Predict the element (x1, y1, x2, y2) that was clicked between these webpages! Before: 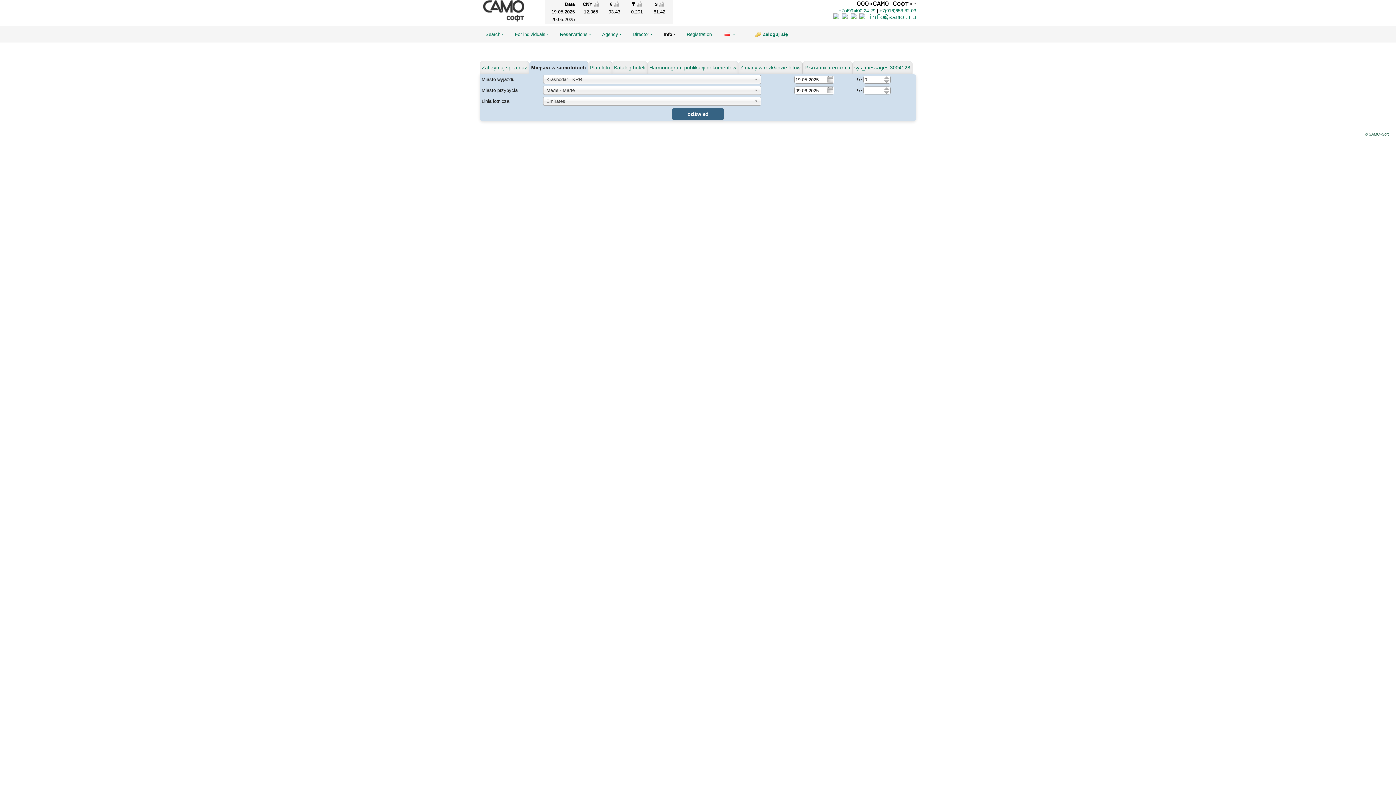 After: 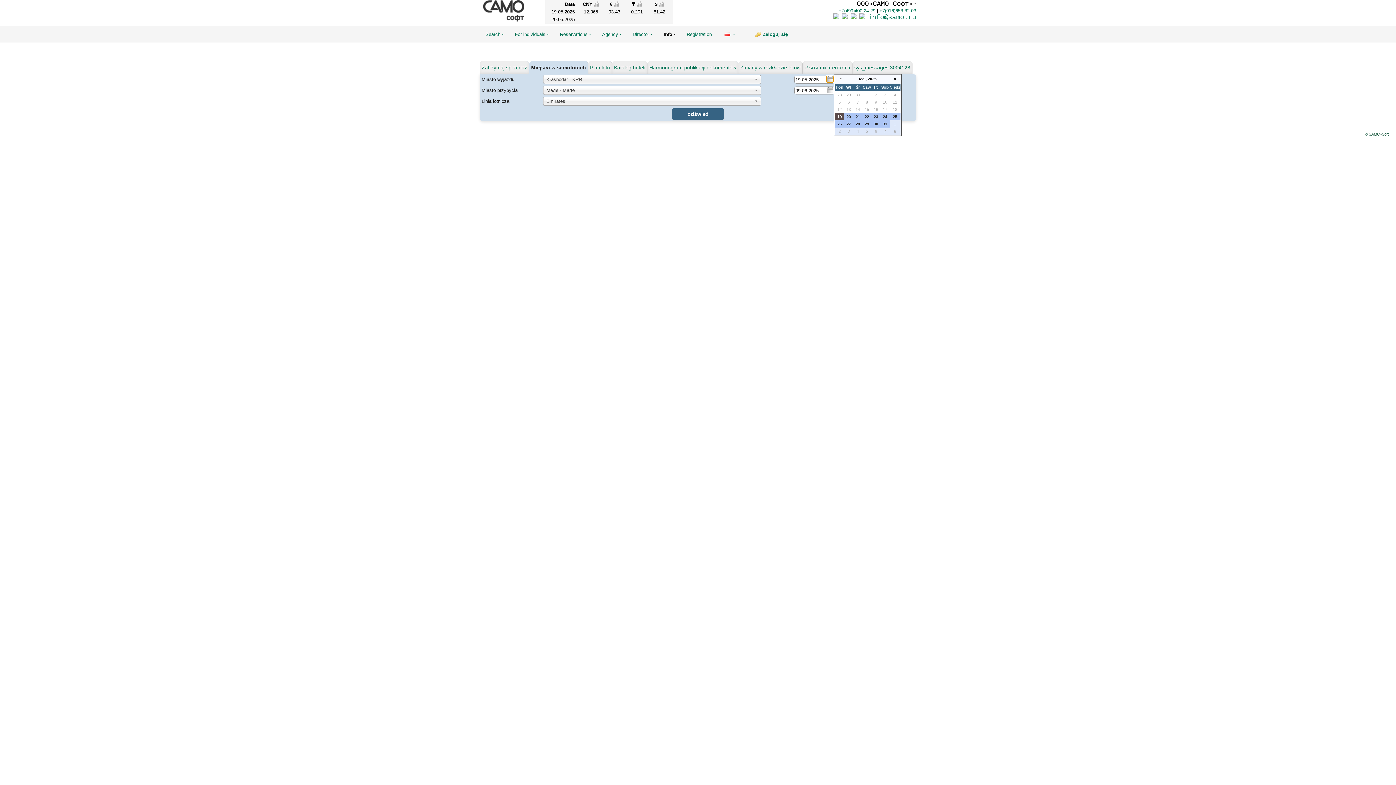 Action: label: Pick a date bbox: (826, 76, 833, 82)